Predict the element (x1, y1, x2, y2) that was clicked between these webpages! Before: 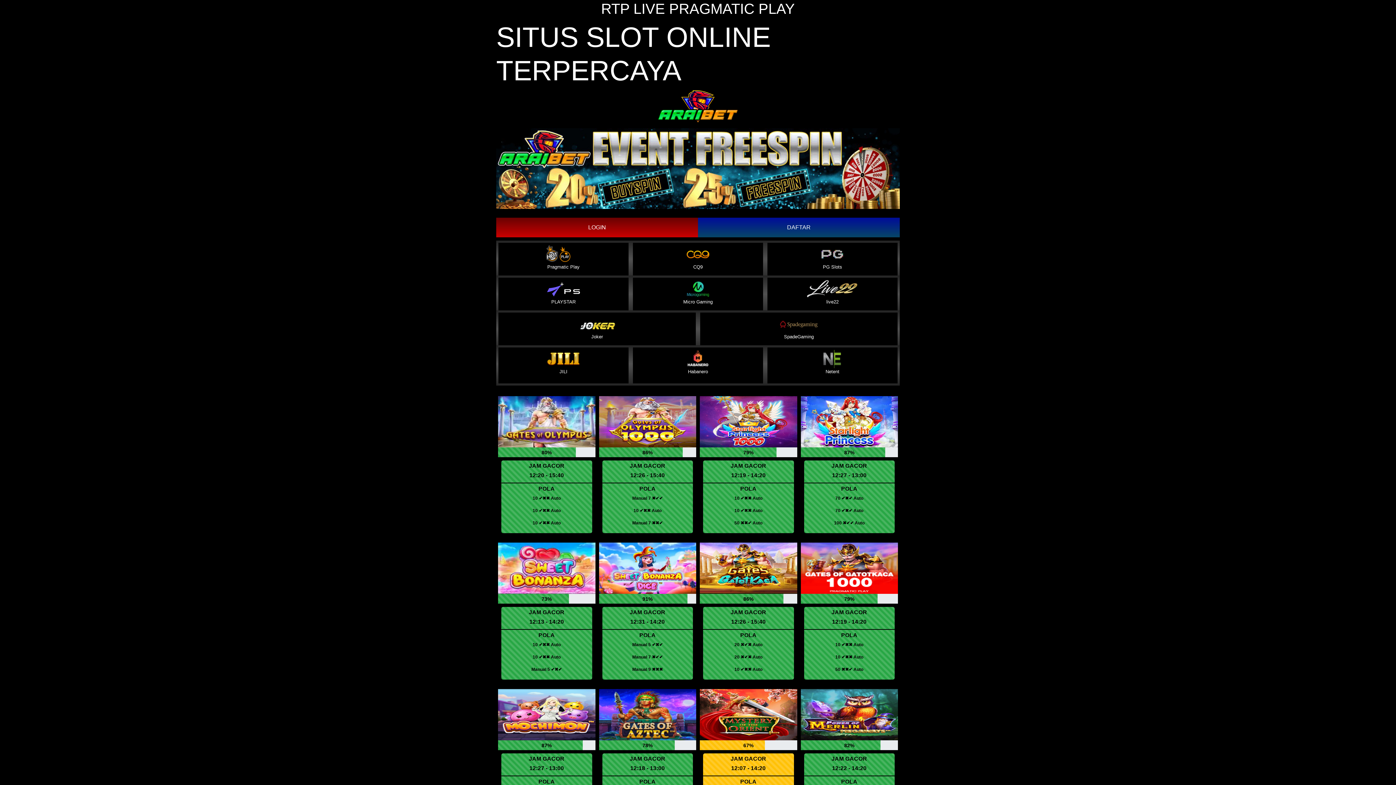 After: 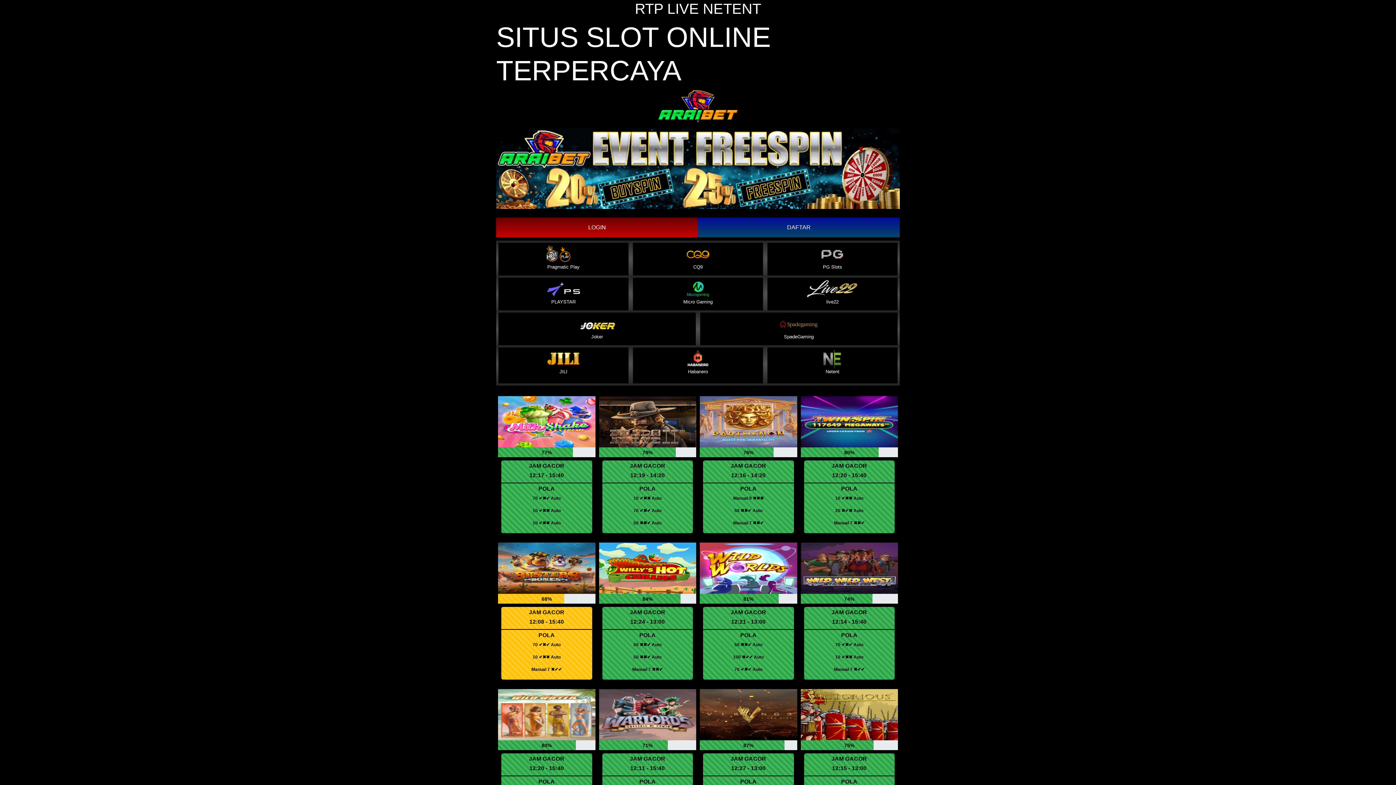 Action: bbox: (767, 347, 897, 383) label: Netent